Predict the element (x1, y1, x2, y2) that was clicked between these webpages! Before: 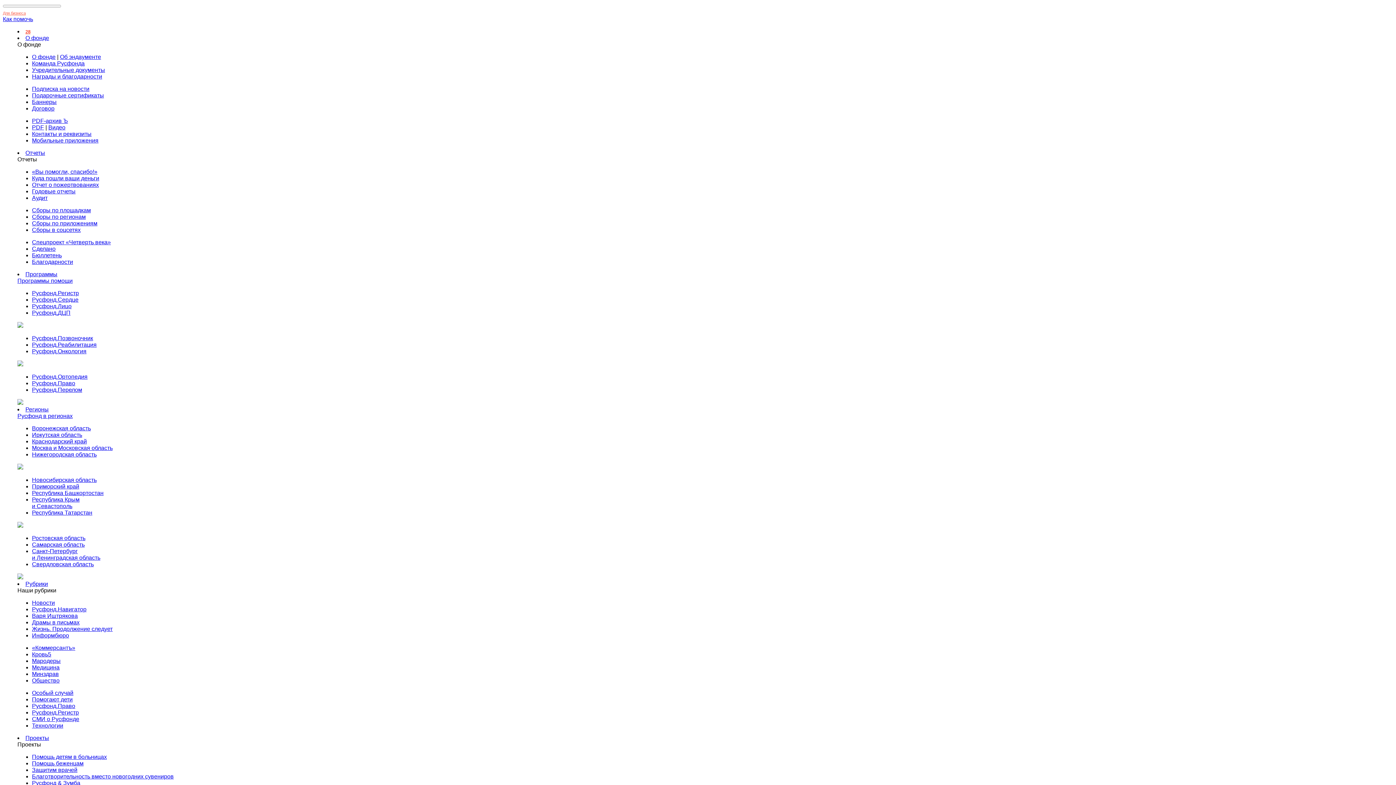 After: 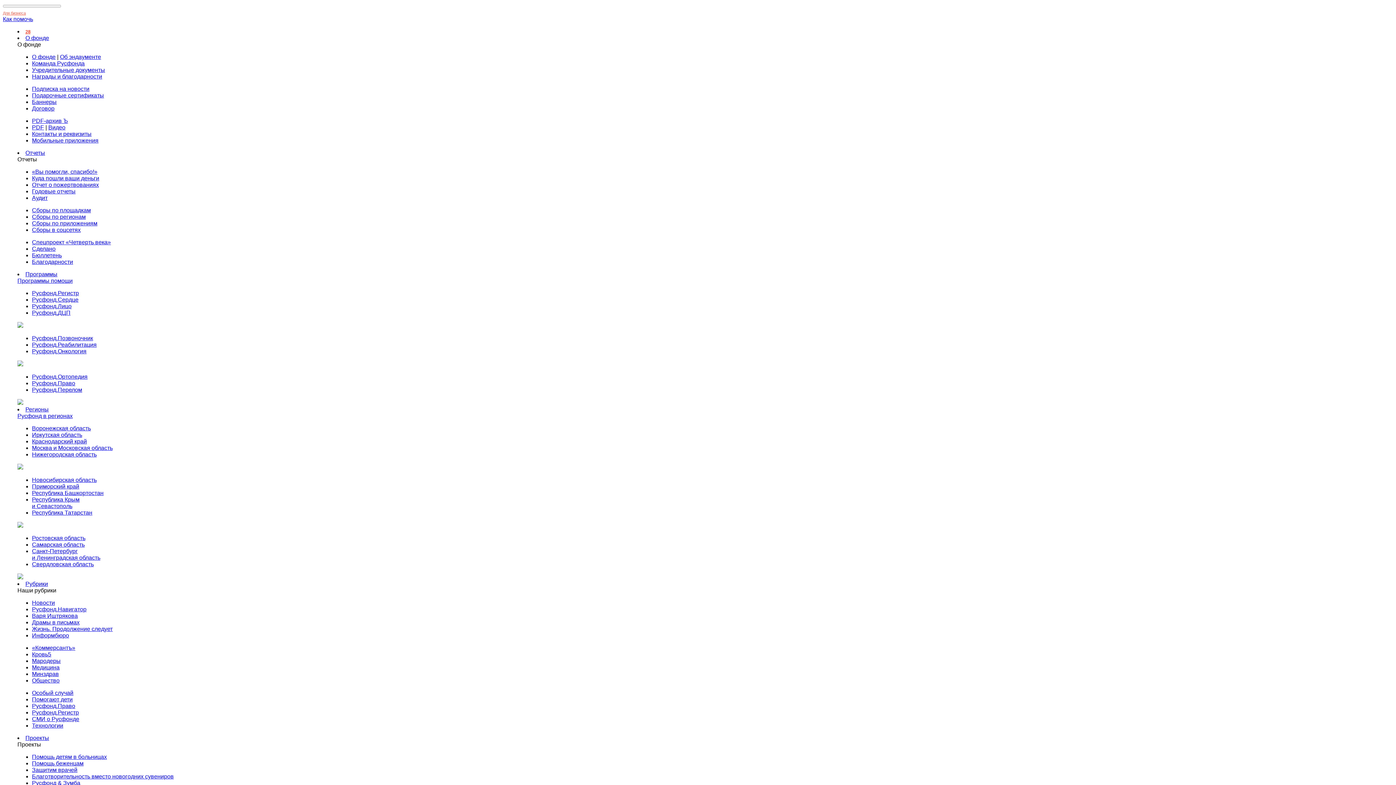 Action: bbox: (32, 548, 100, 561) label: Санкт-Петербург
и Ленинградская область